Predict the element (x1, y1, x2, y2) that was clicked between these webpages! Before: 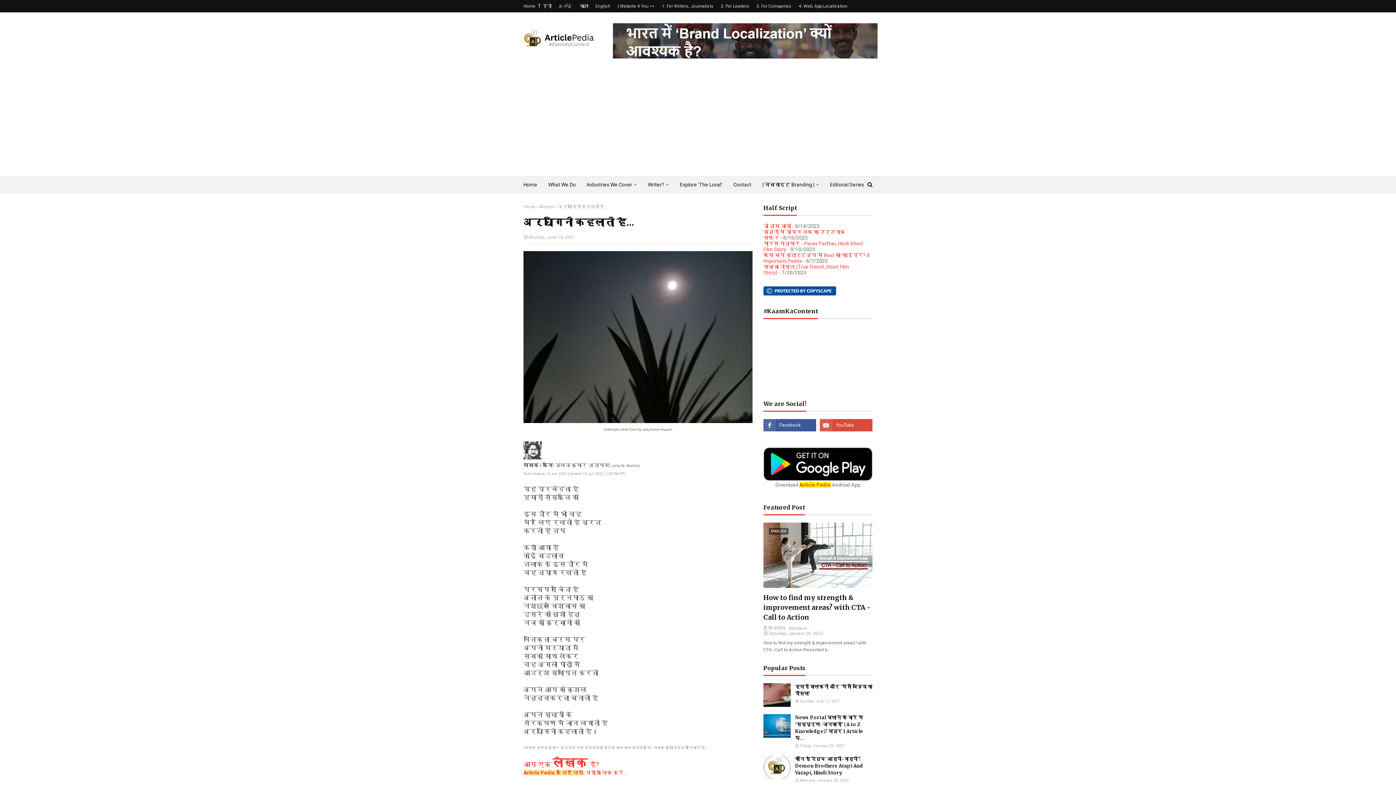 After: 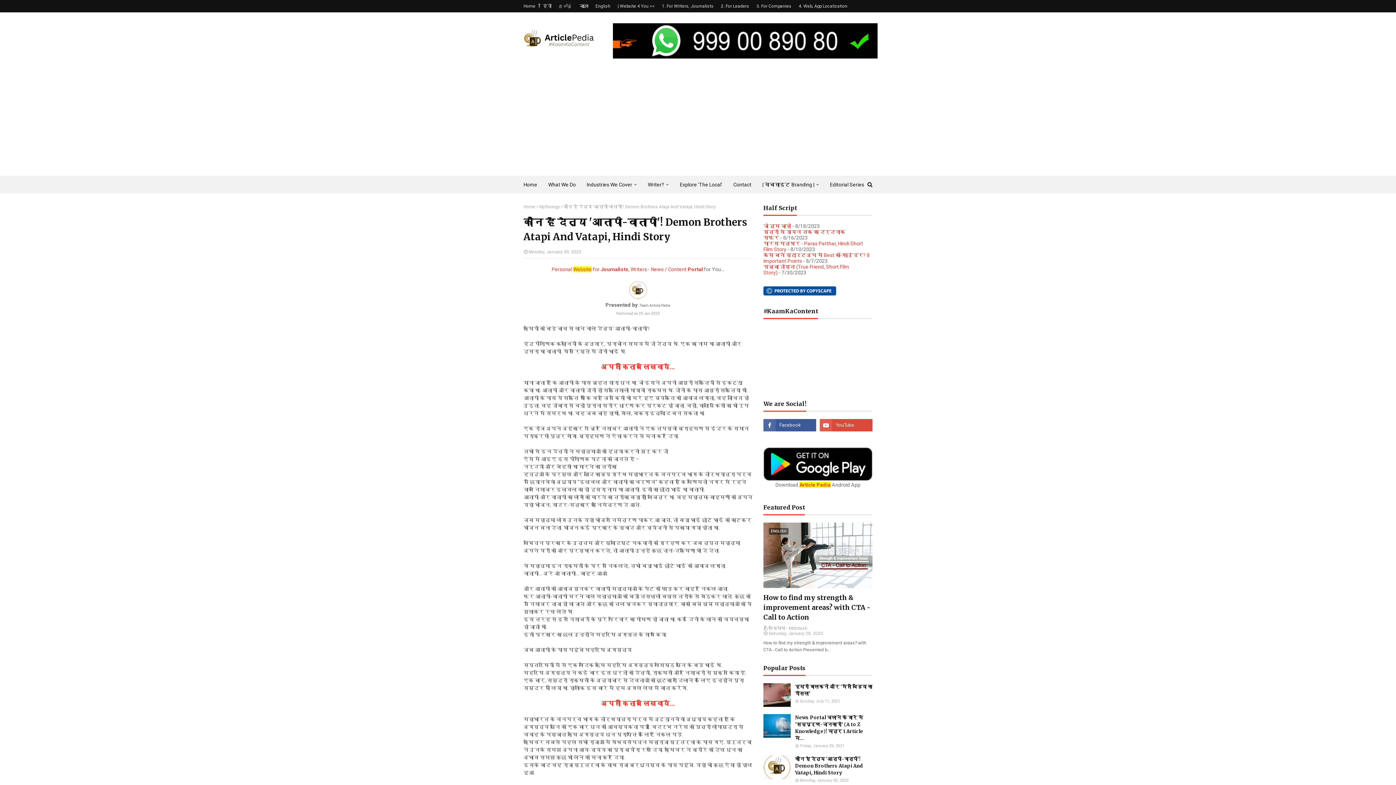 Action: bbox: (763, 756, 790, 779)